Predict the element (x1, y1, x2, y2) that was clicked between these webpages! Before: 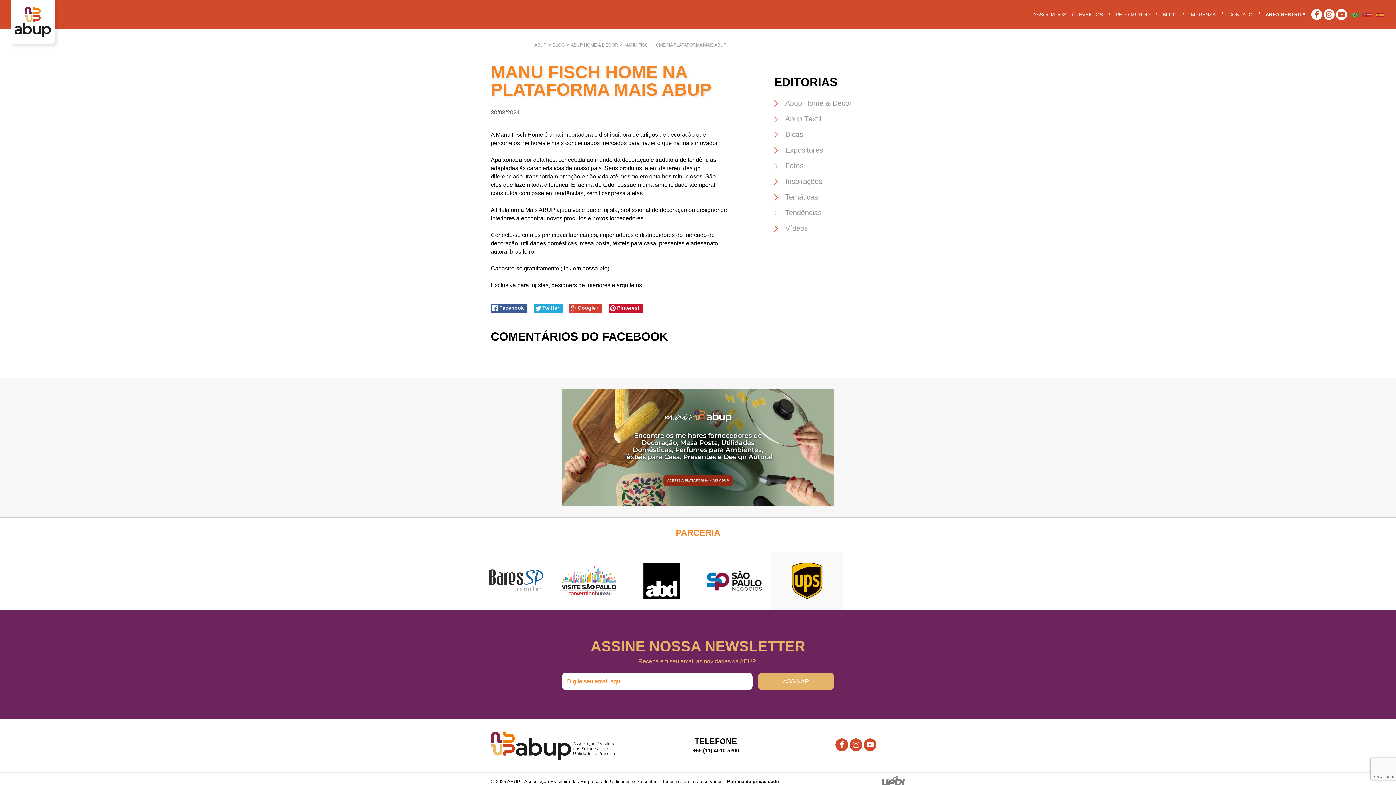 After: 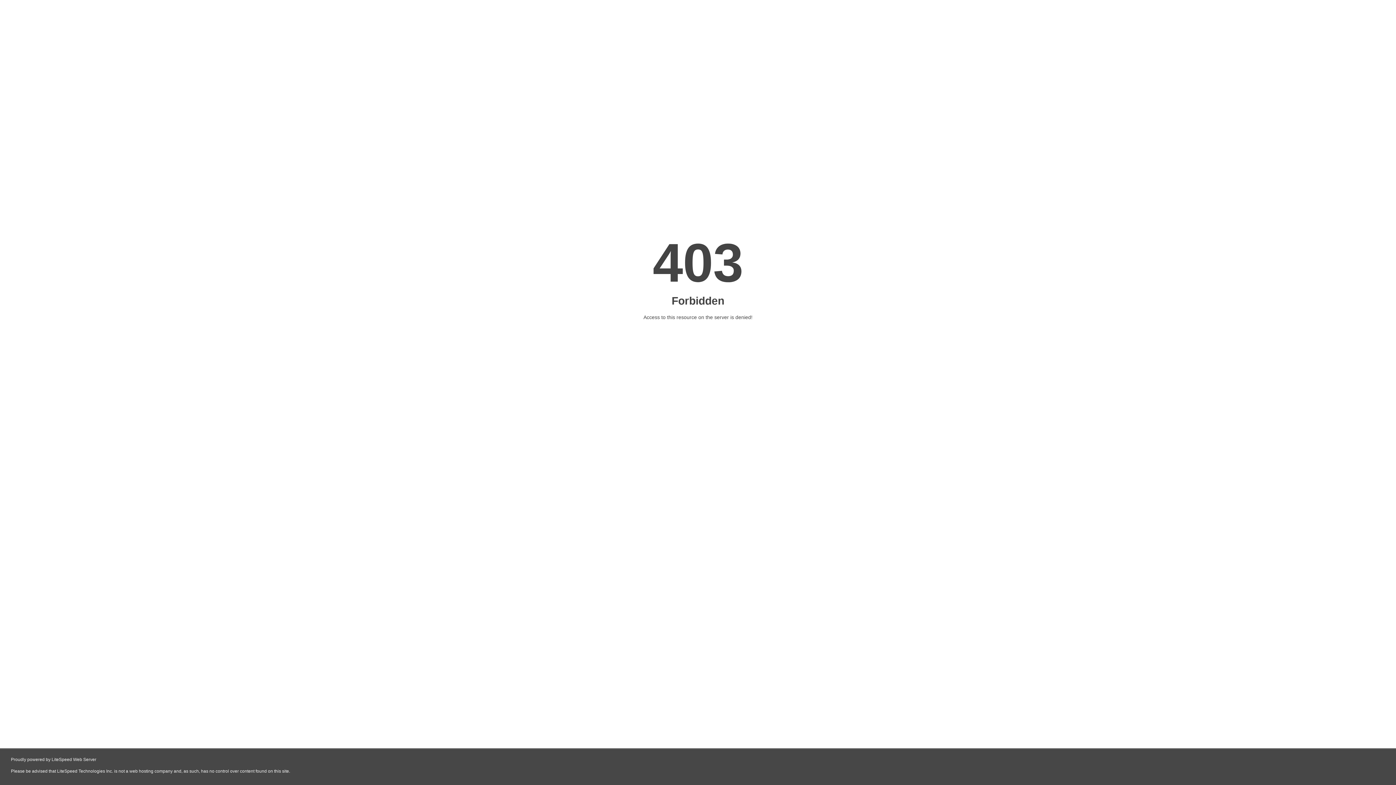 Action: bbox: (881, 773, 905, 791)